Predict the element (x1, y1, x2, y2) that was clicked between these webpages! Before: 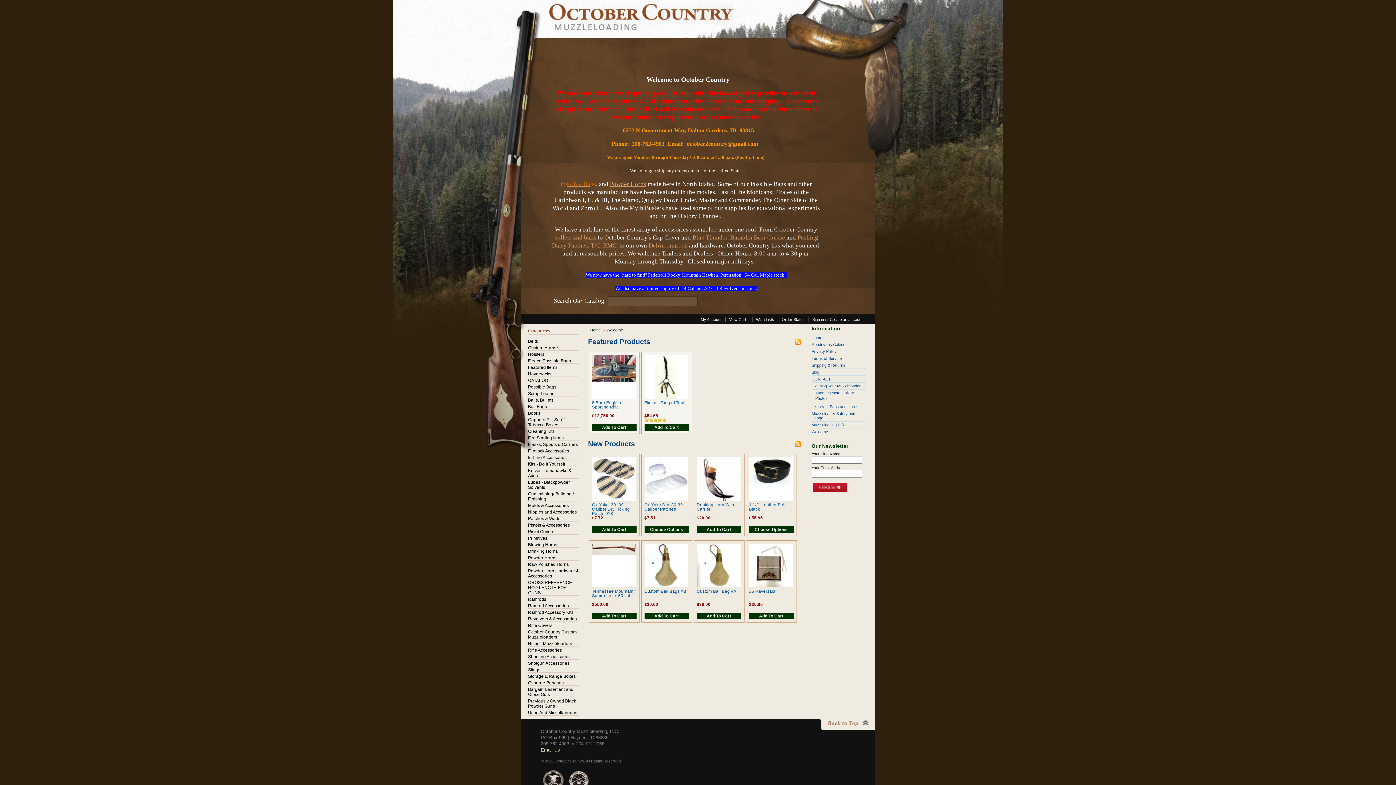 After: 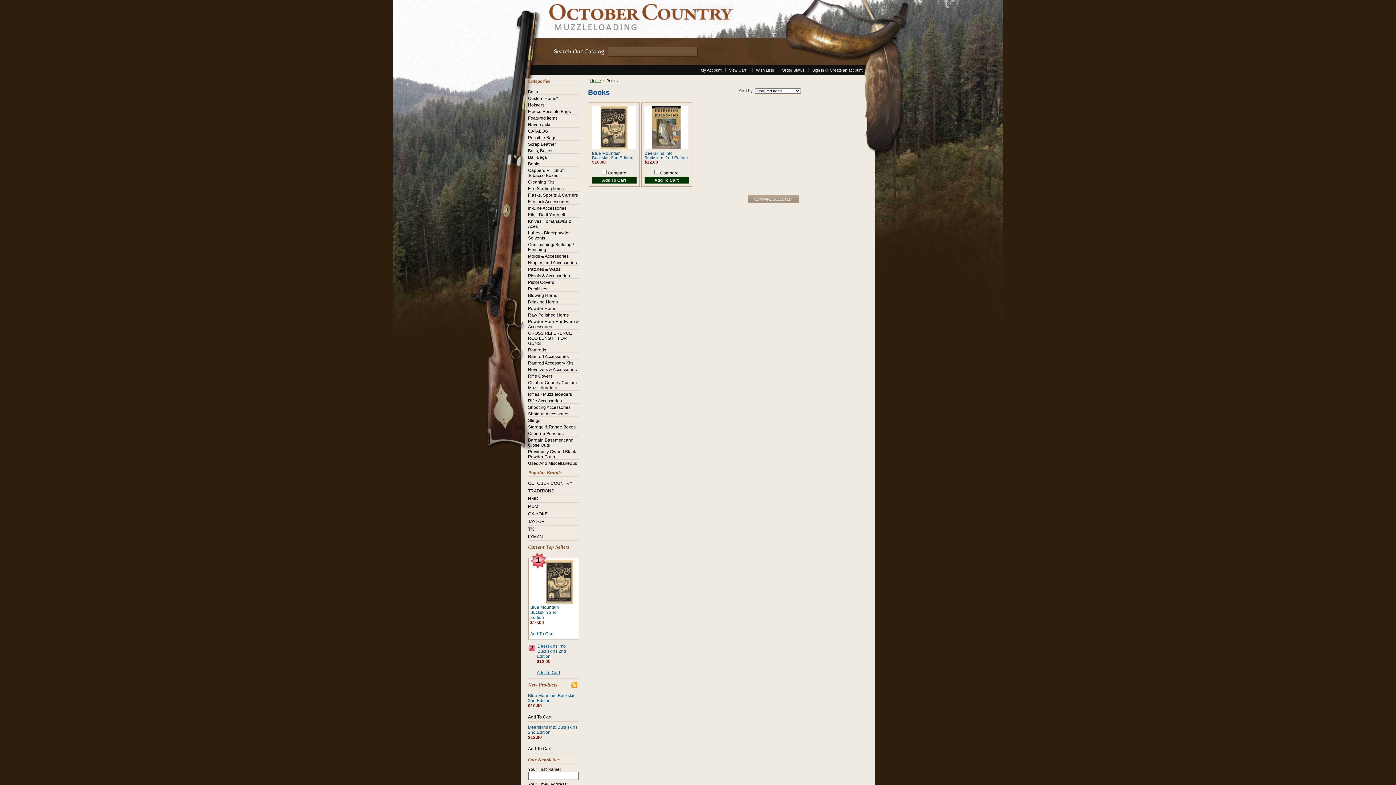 Action: label: Books bbox: (528, 410, 540, 416)